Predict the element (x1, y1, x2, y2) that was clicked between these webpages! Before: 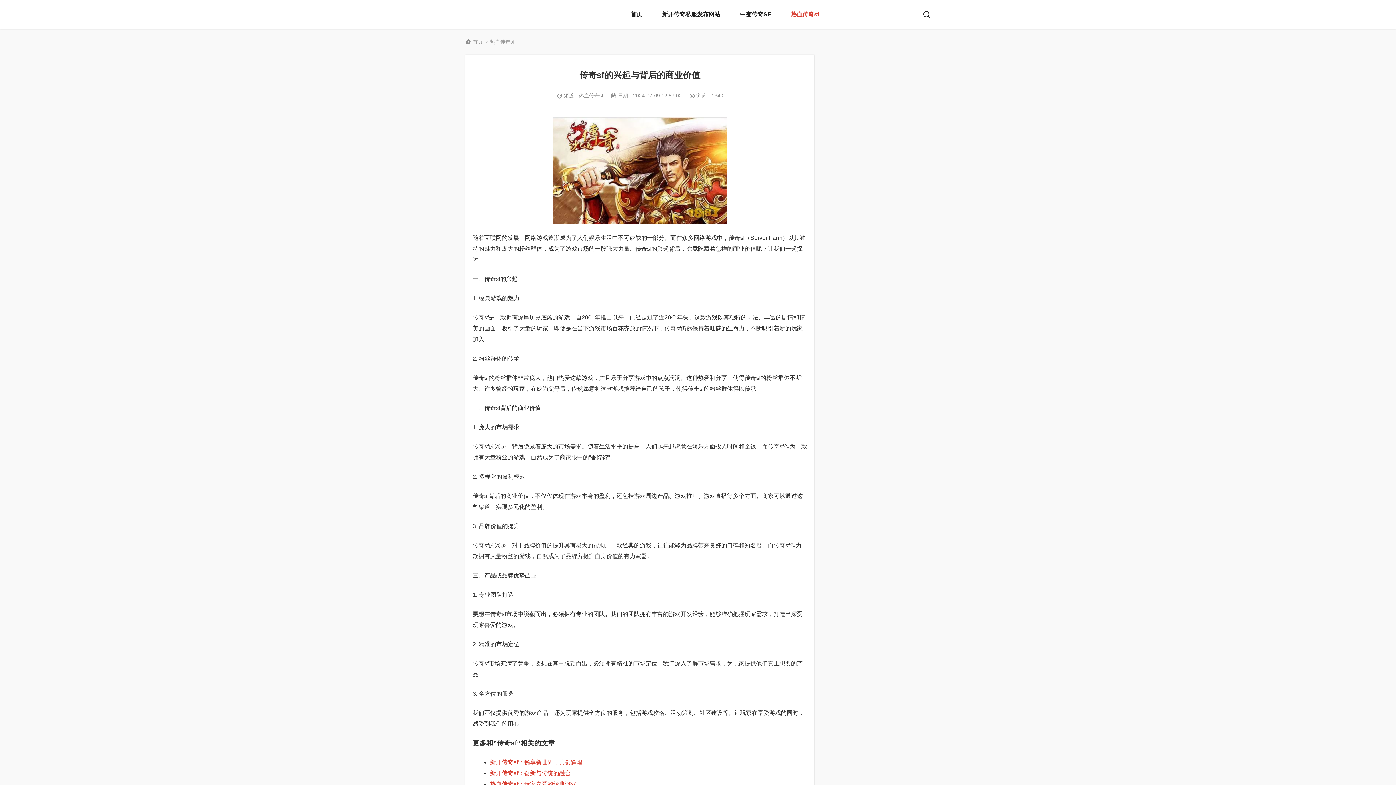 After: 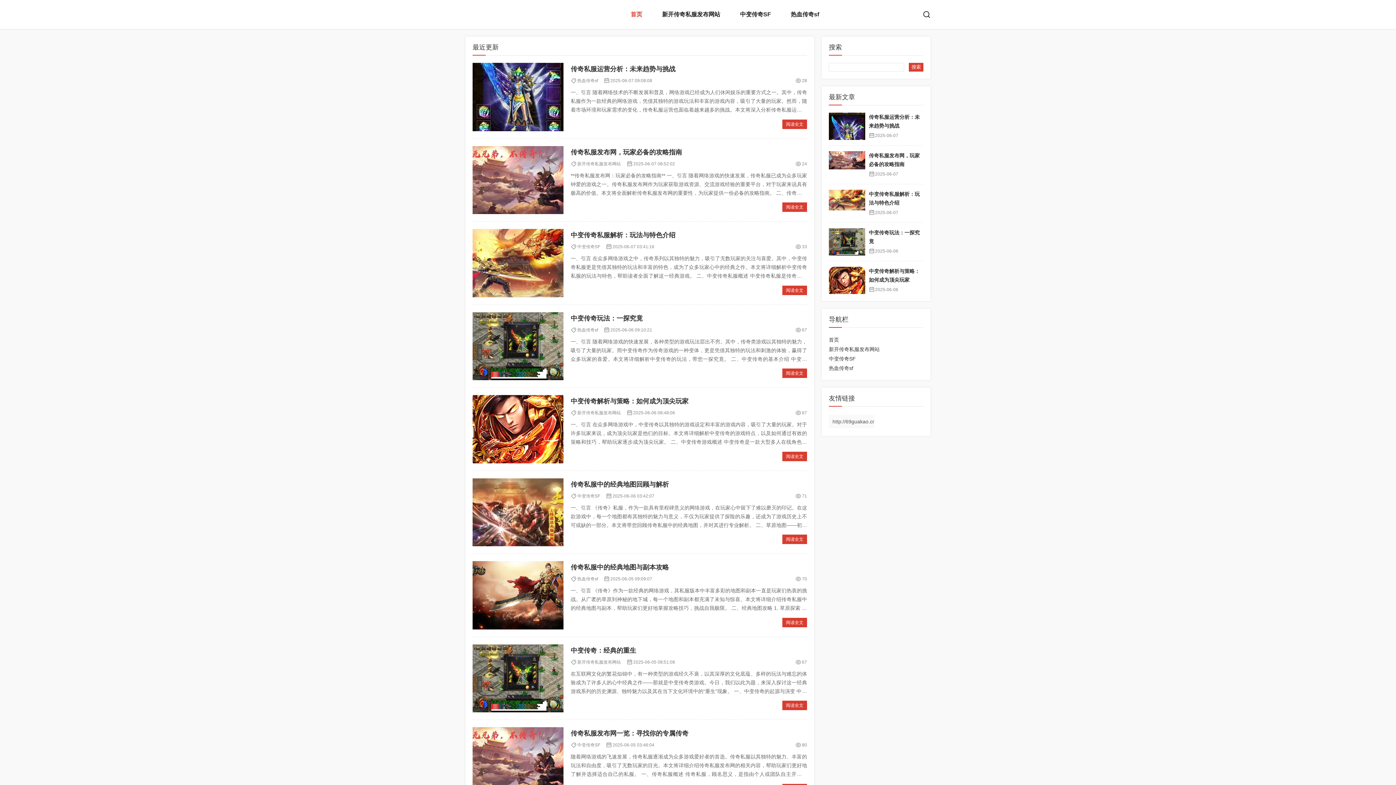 Action: bbox: (630, 9, 642, 20) label: 首页